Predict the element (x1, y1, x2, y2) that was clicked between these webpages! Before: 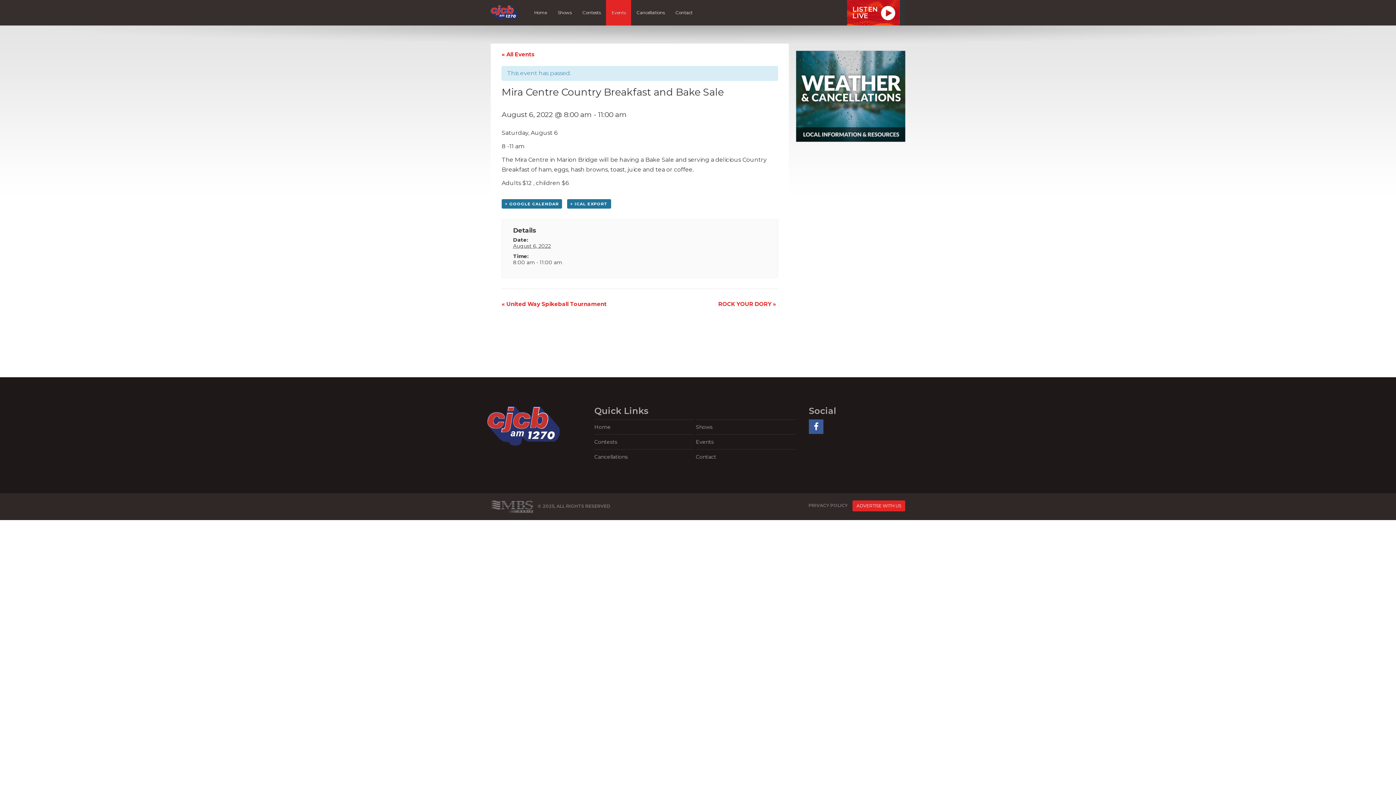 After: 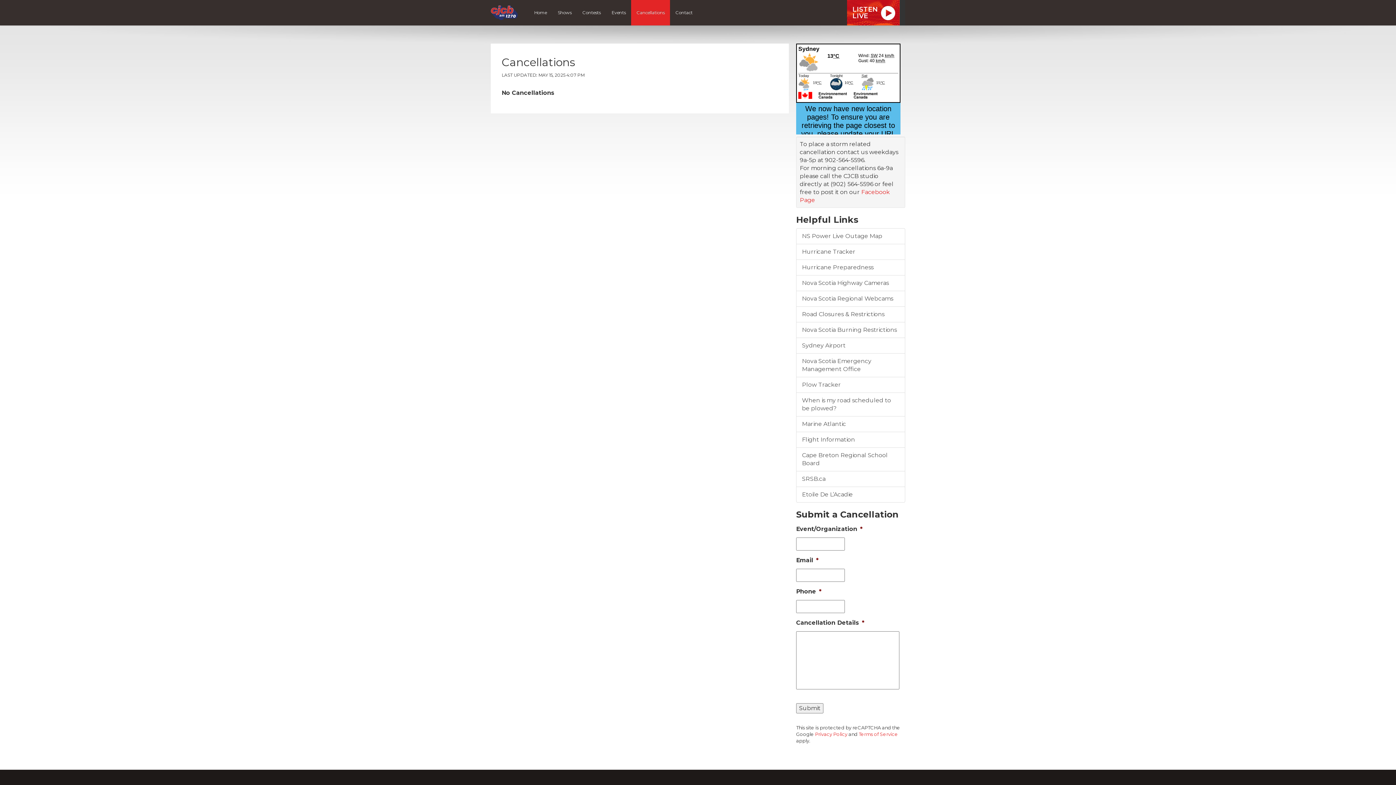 Action: bbox: (631, 0, 670, 25) label: Cancellations